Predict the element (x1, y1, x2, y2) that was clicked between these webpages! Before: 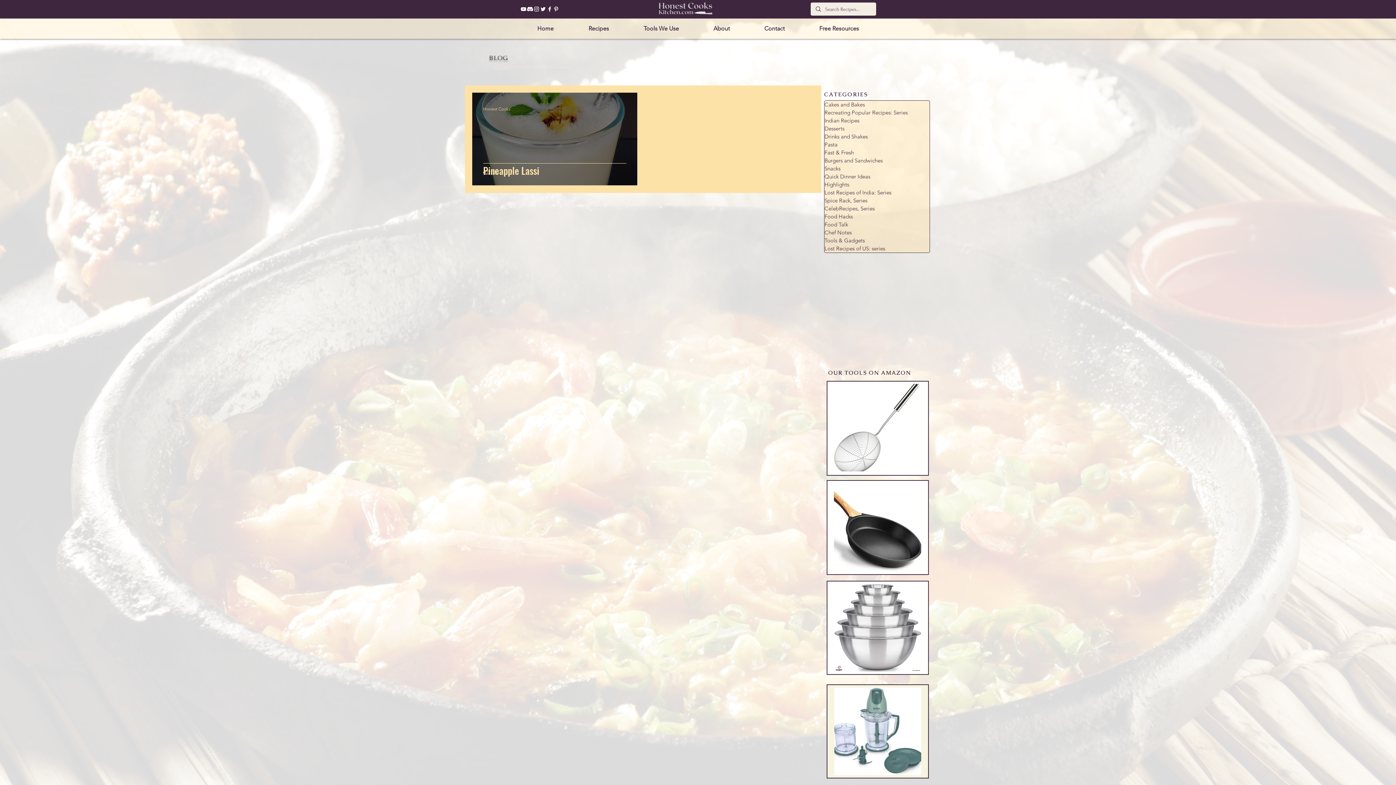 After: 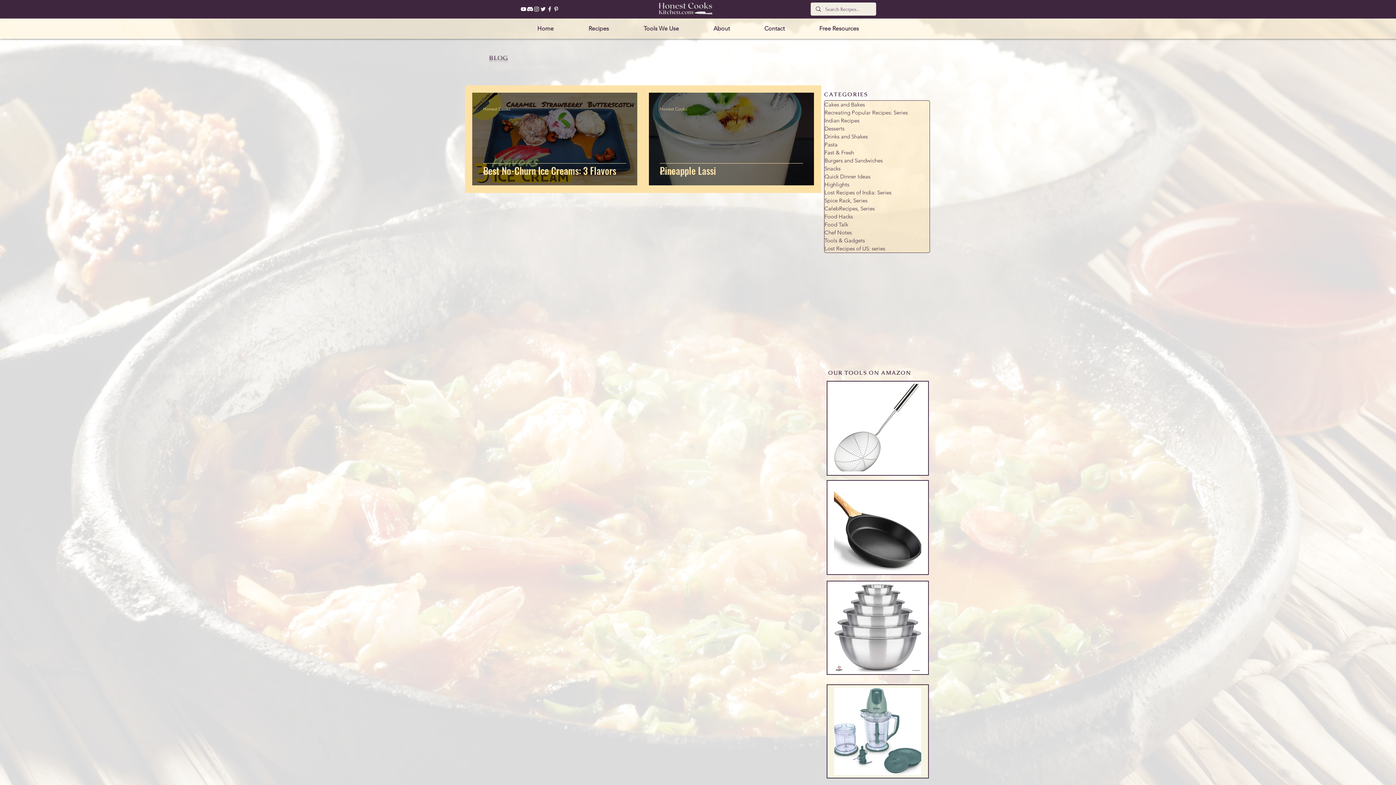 Action: label: Drinks and Shakes bbox: (824, 132, 929, 140)